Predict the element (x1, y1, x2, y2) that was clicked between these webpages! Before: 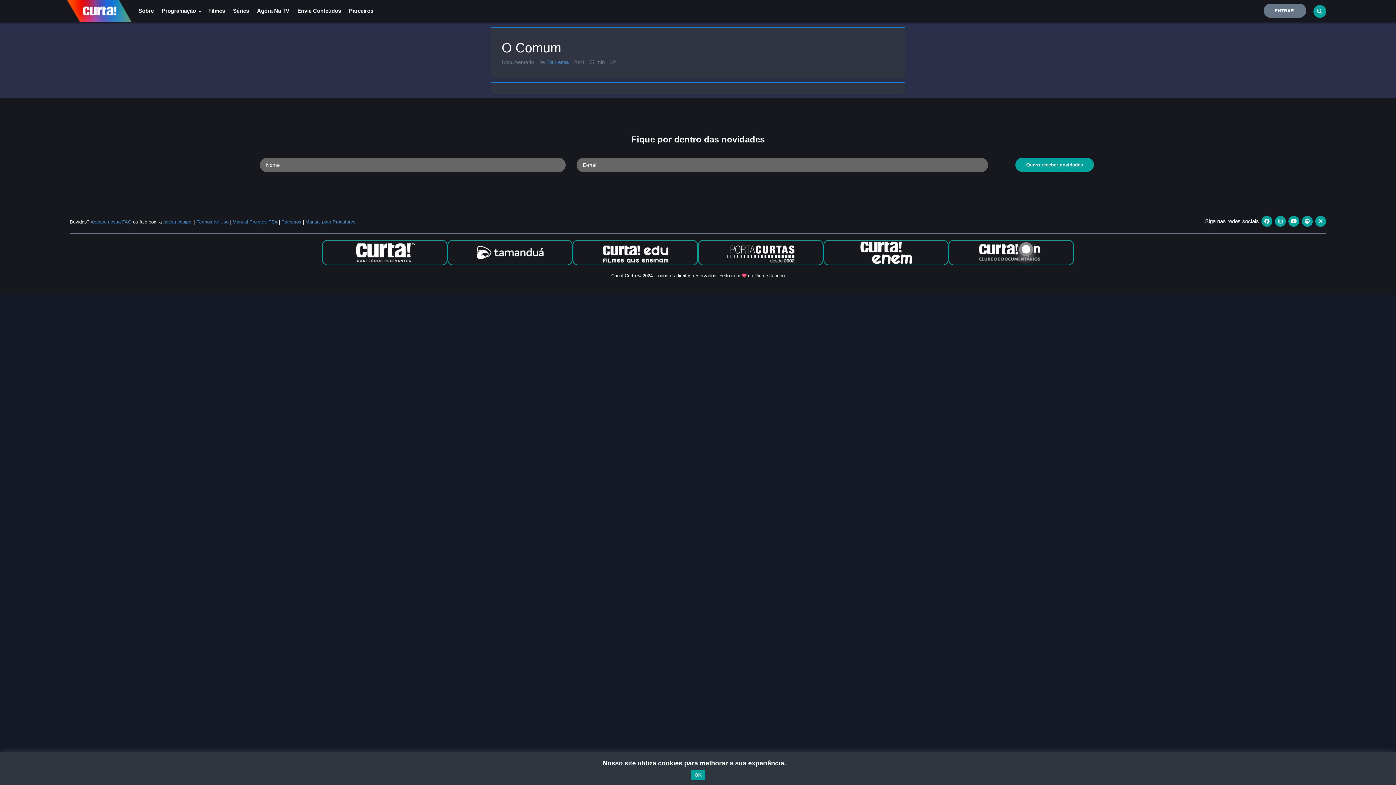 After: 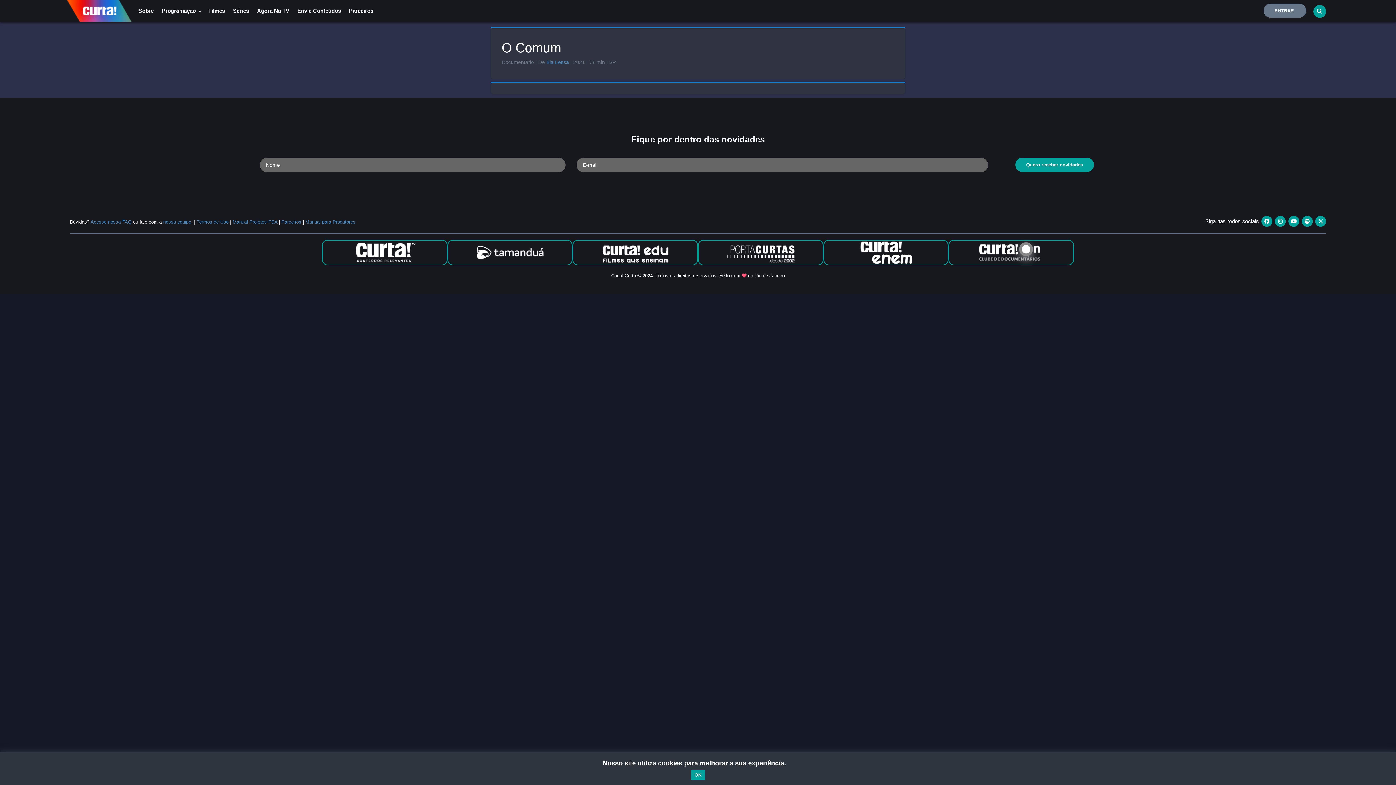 Action: bbox: (1302, 216, 1313, 226)